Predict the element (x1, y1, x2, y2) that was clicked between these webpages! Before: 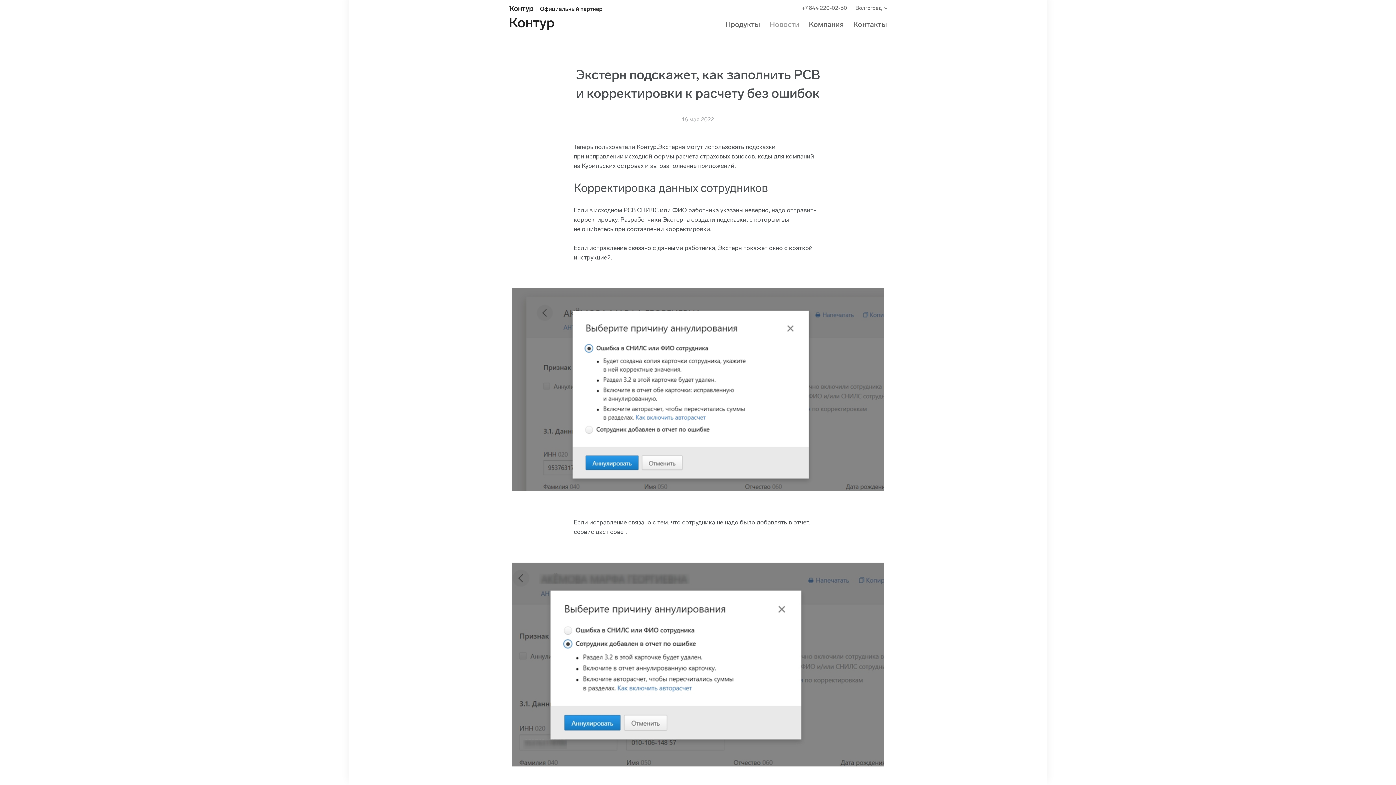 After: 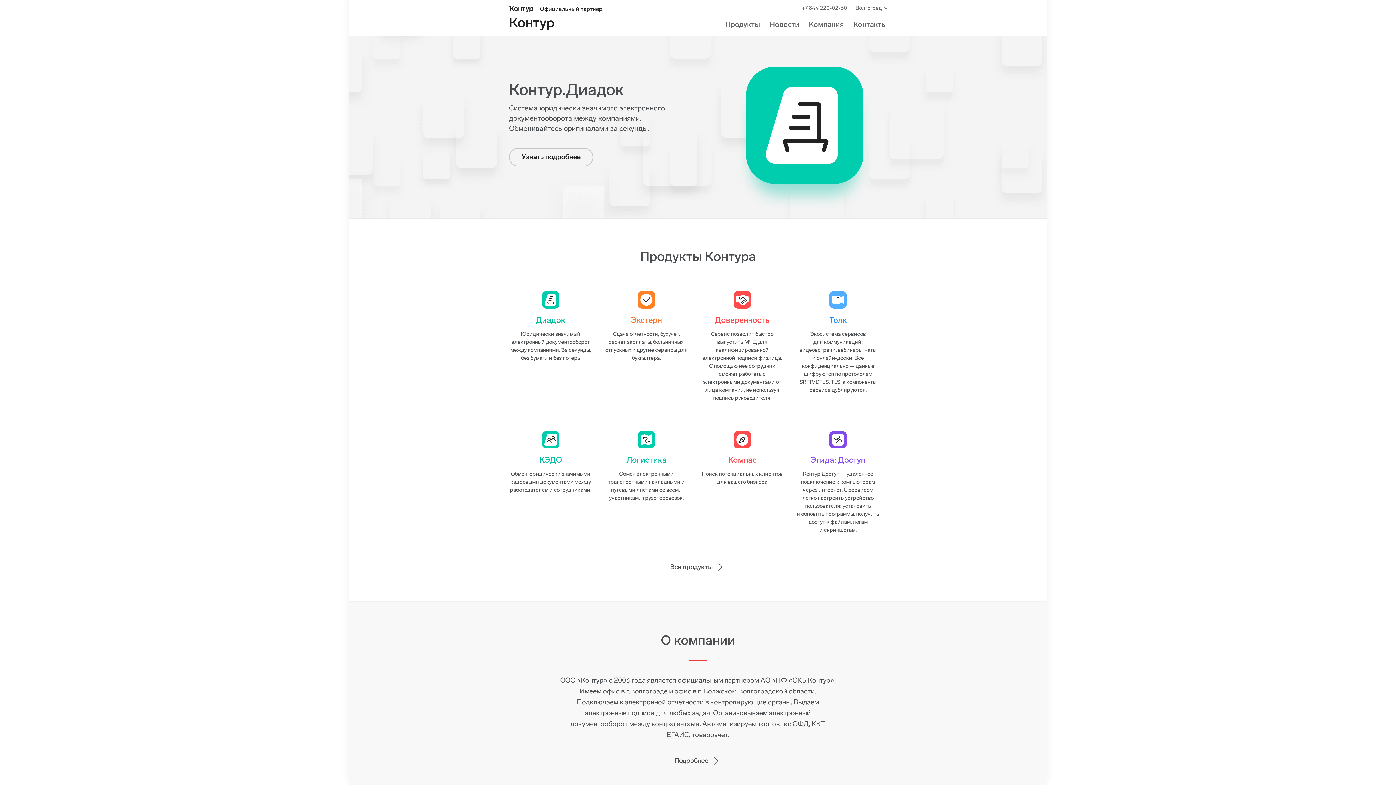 Action: bbox: (509, 2, 698, 29) label: Контур